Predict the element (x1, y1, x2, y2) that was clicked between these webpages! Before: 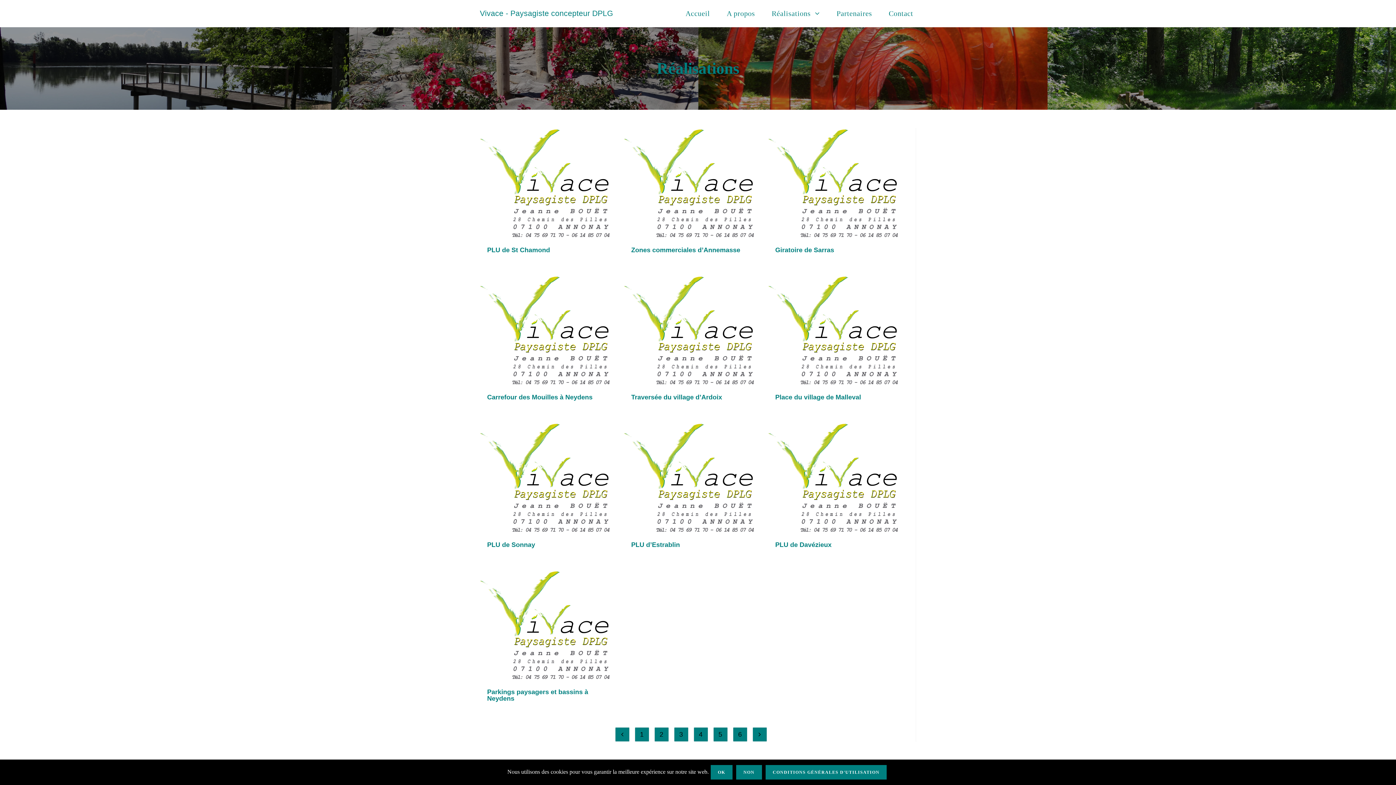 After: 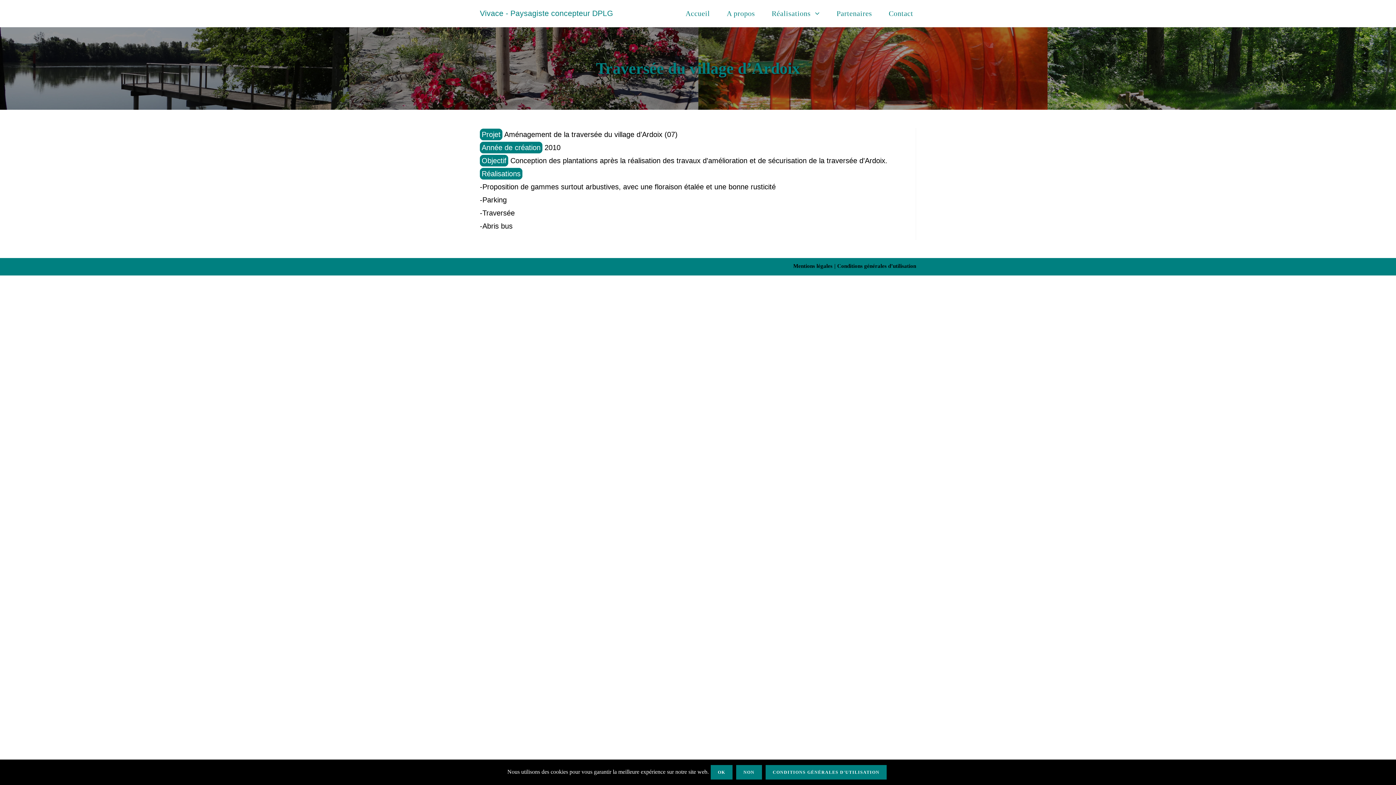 Action: bbox: (624, 326, 760, 334)